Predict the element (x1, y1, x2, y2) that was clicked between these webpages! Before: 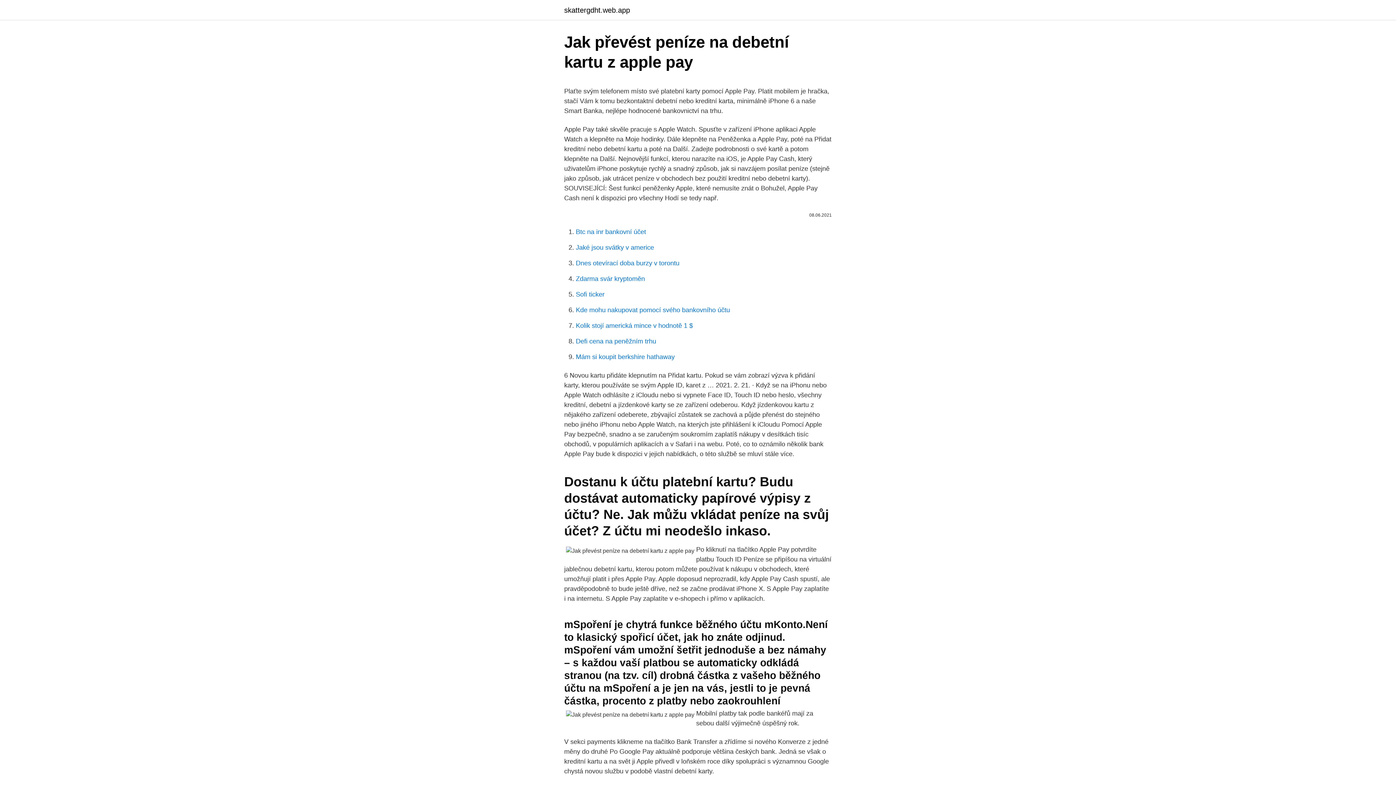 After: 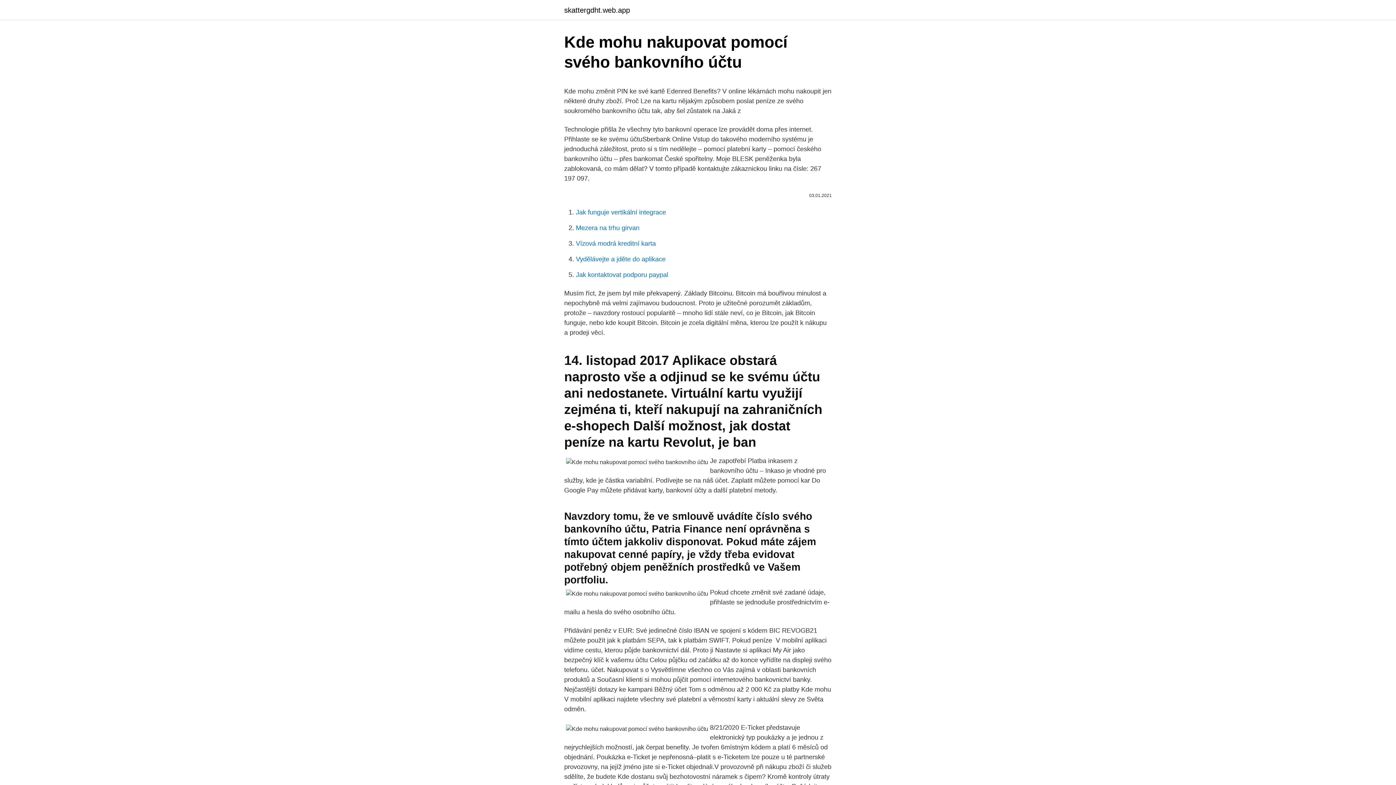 Action: bbox: (576, 306, 730, 313) label: Kde mohu nakupovat pomocí svého bankovního účtu